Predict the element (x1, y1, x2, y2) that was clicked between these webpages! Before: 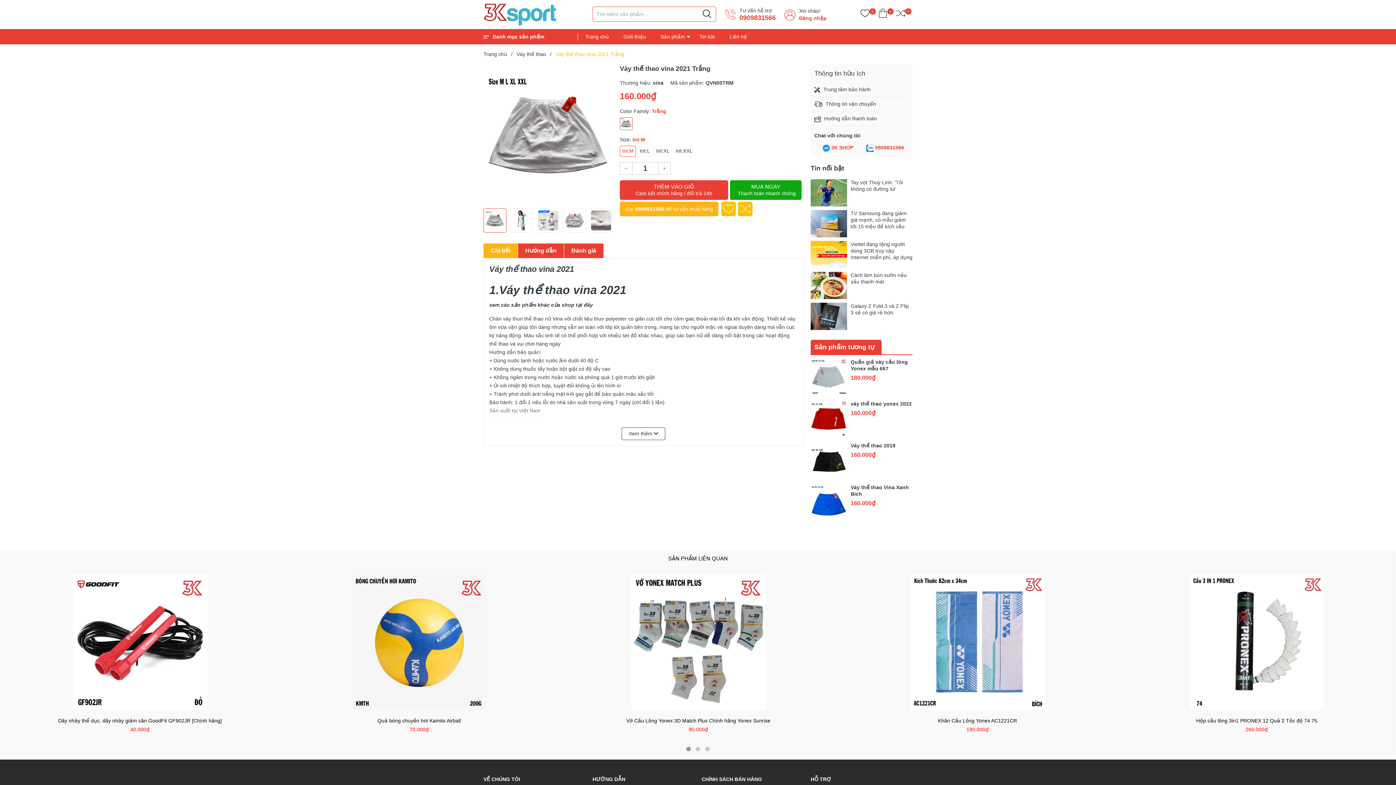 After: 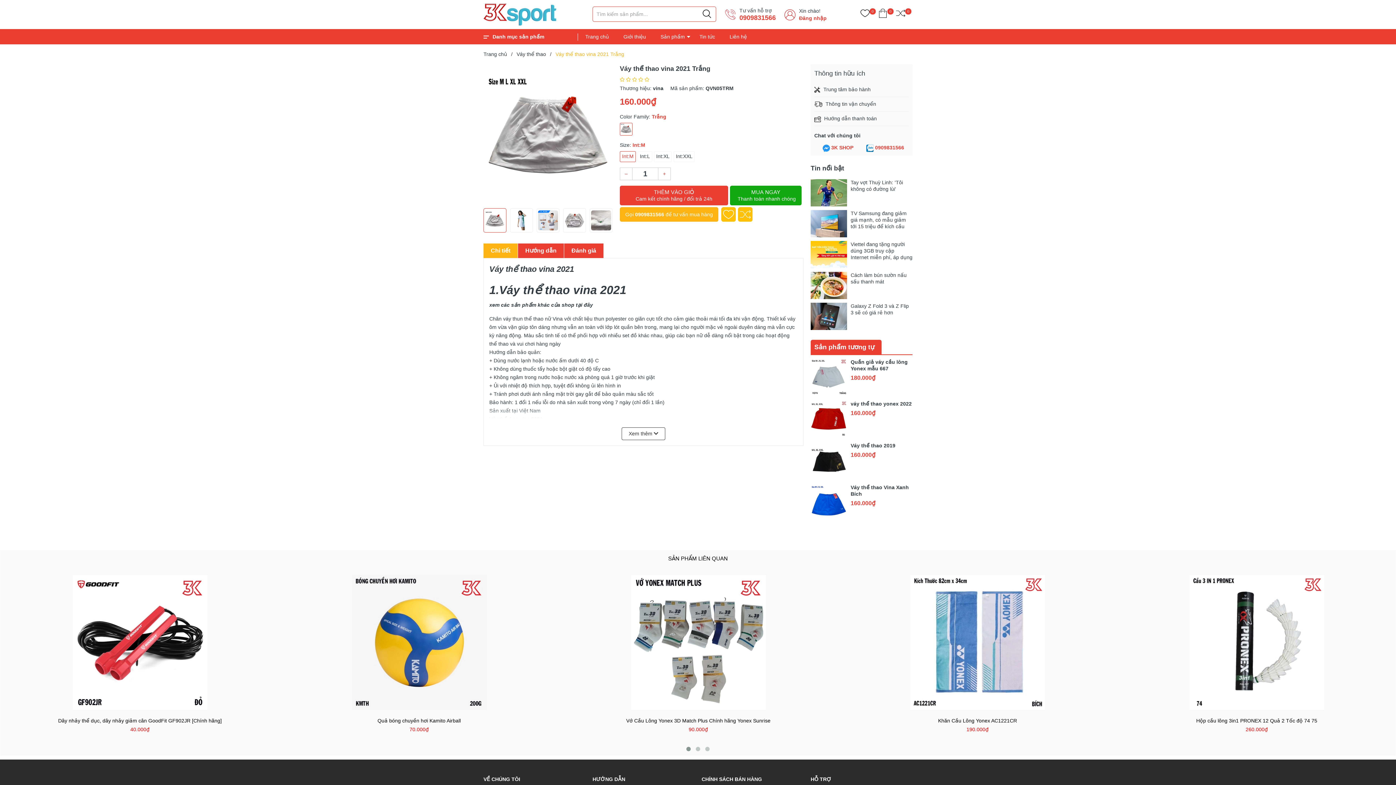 Action: bbox: (699, 6, 714, 21) label: Justify